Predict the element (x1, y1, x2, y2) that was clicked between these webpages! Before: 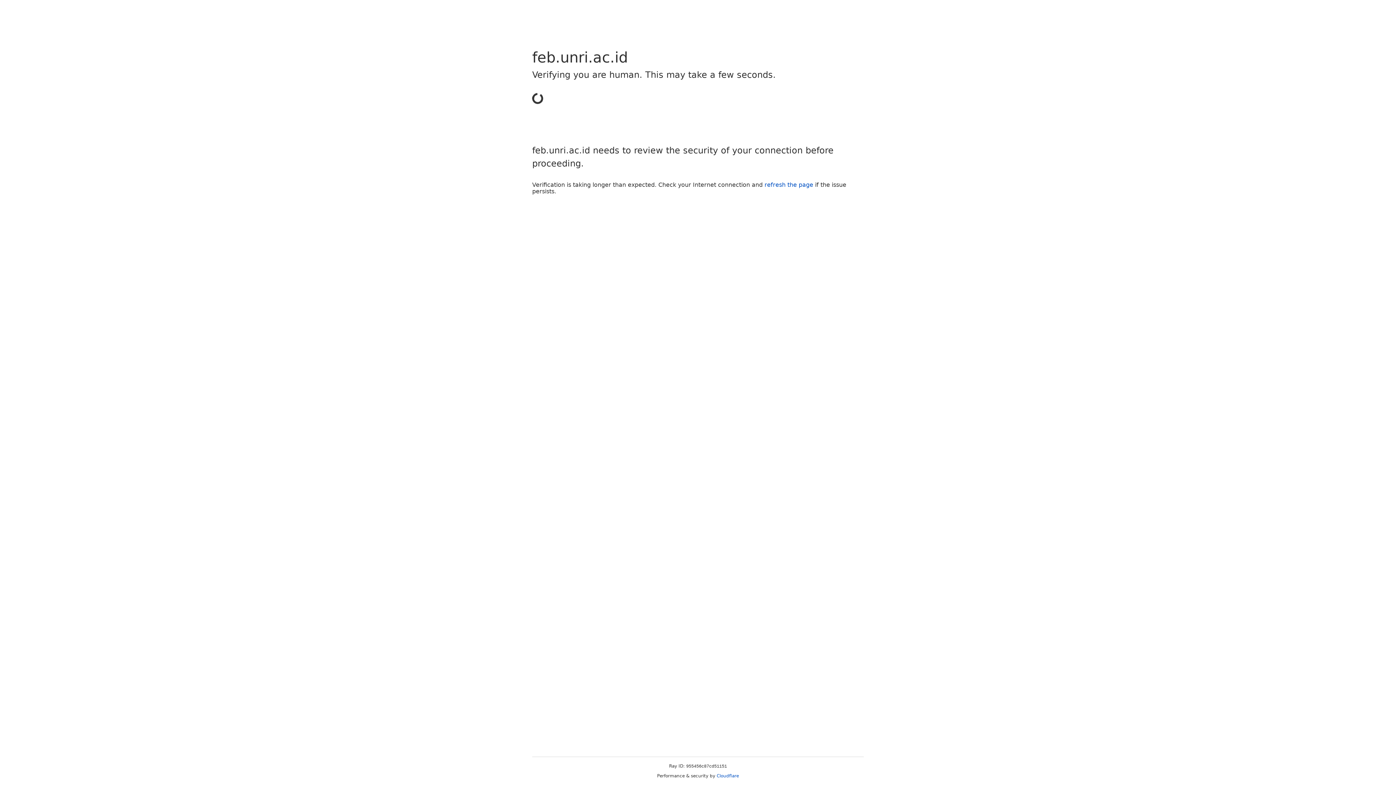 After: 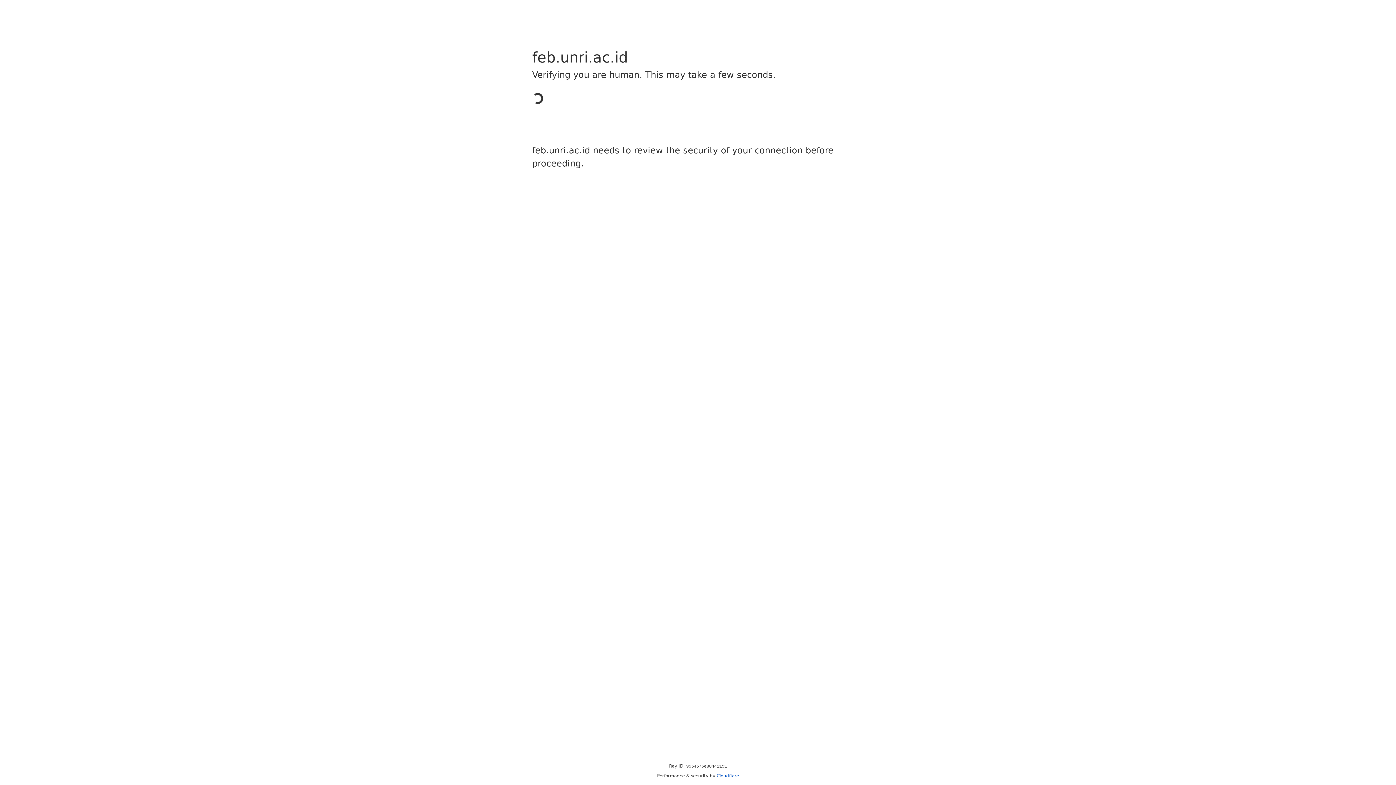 Action: label: Cloudflare bbox: (716, 773, 739, 778)